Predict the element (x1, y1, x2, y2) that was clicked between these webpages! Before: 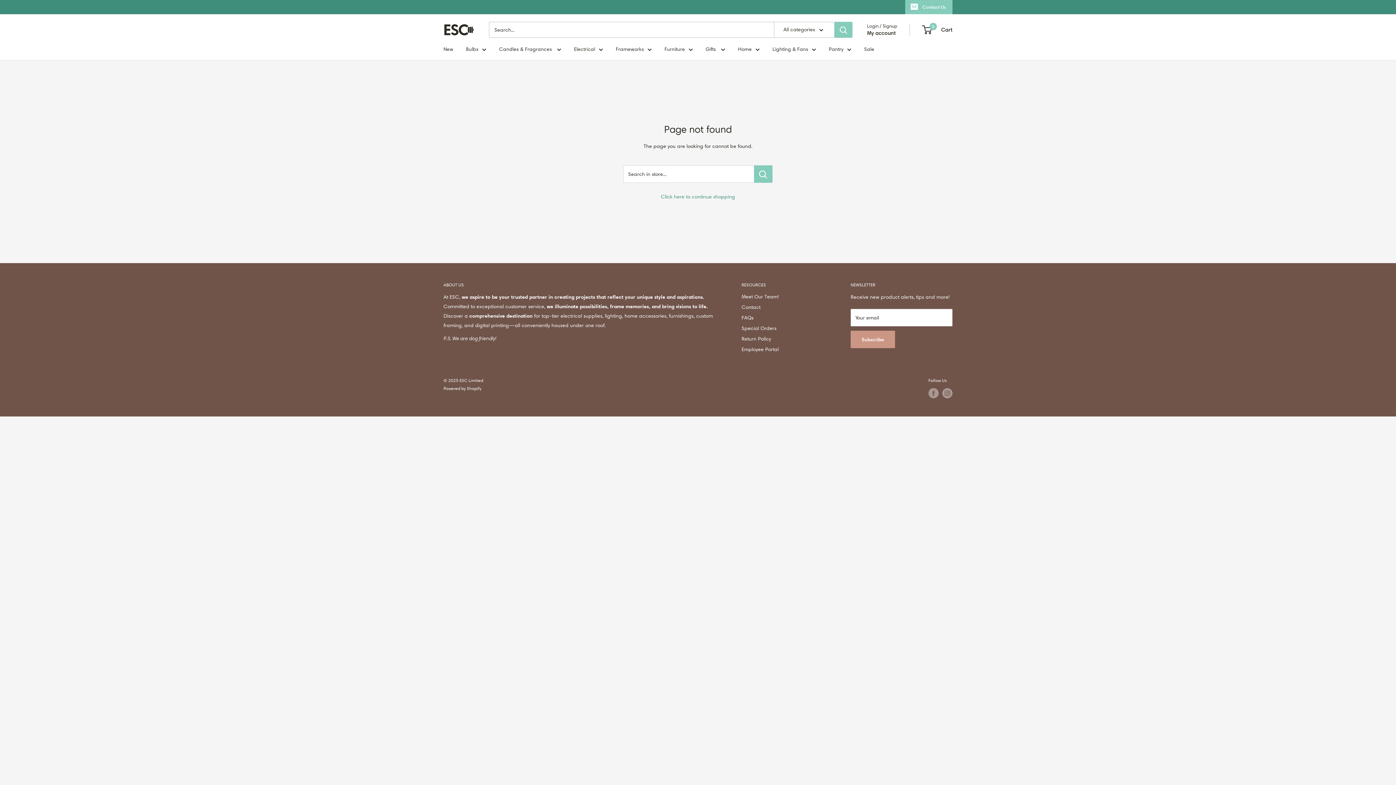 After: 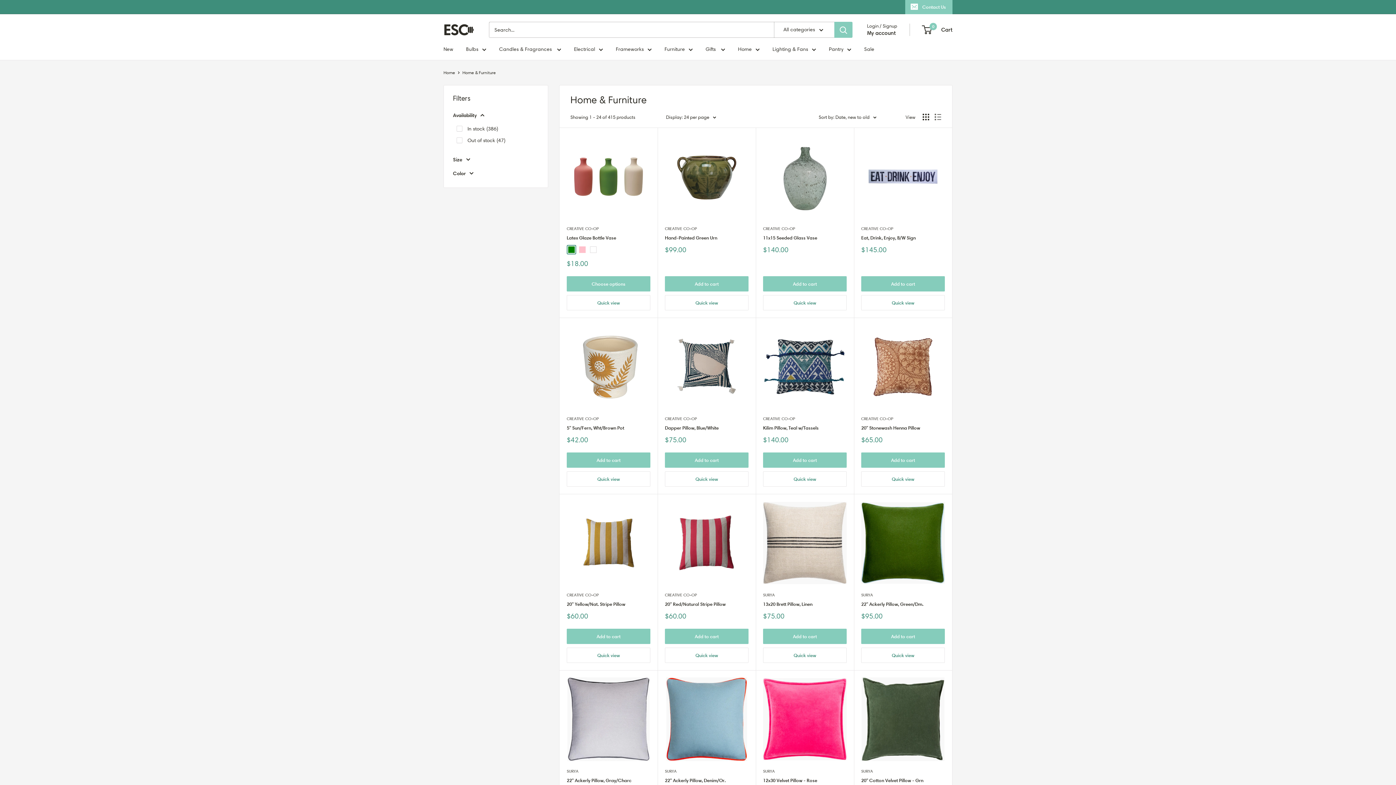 Action: label: Home bbox: (738, 44, 760, 53)